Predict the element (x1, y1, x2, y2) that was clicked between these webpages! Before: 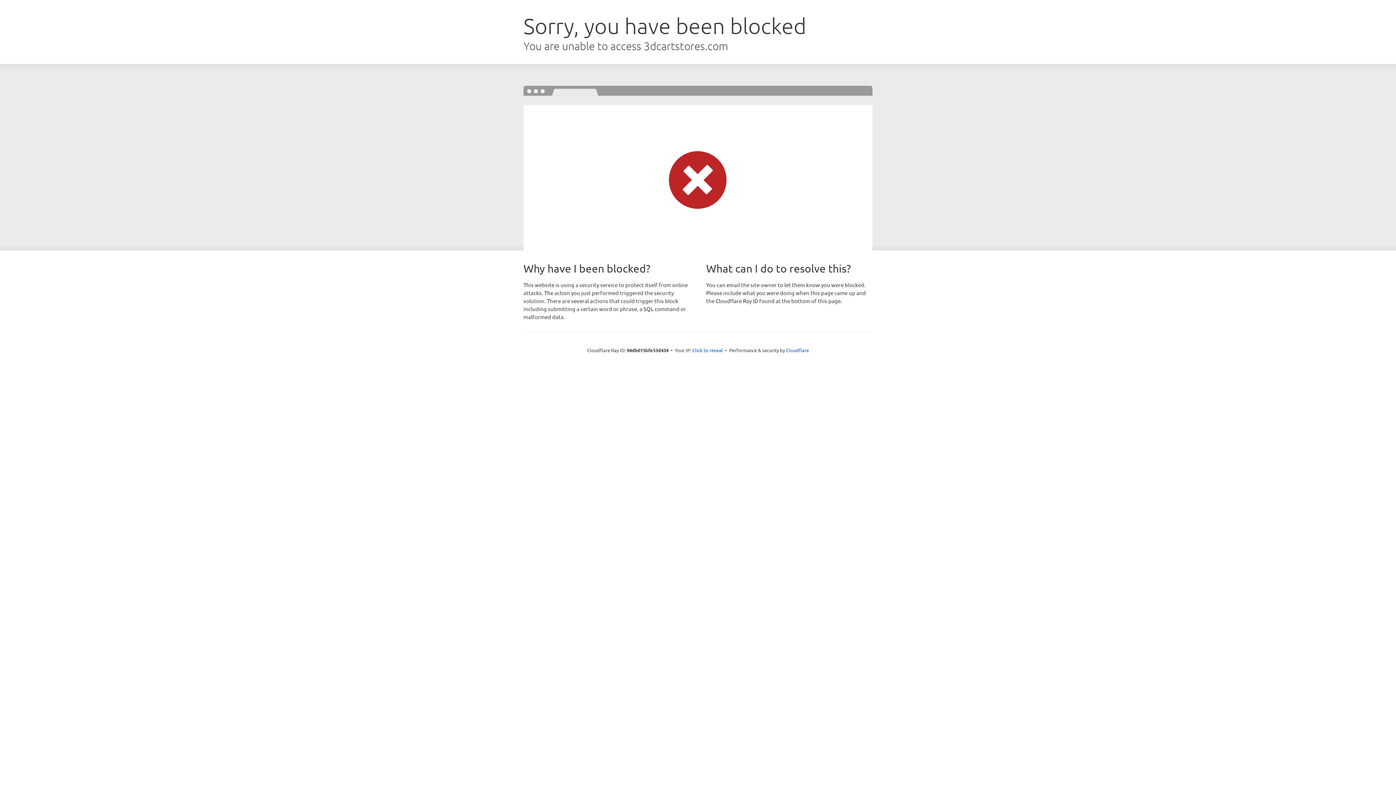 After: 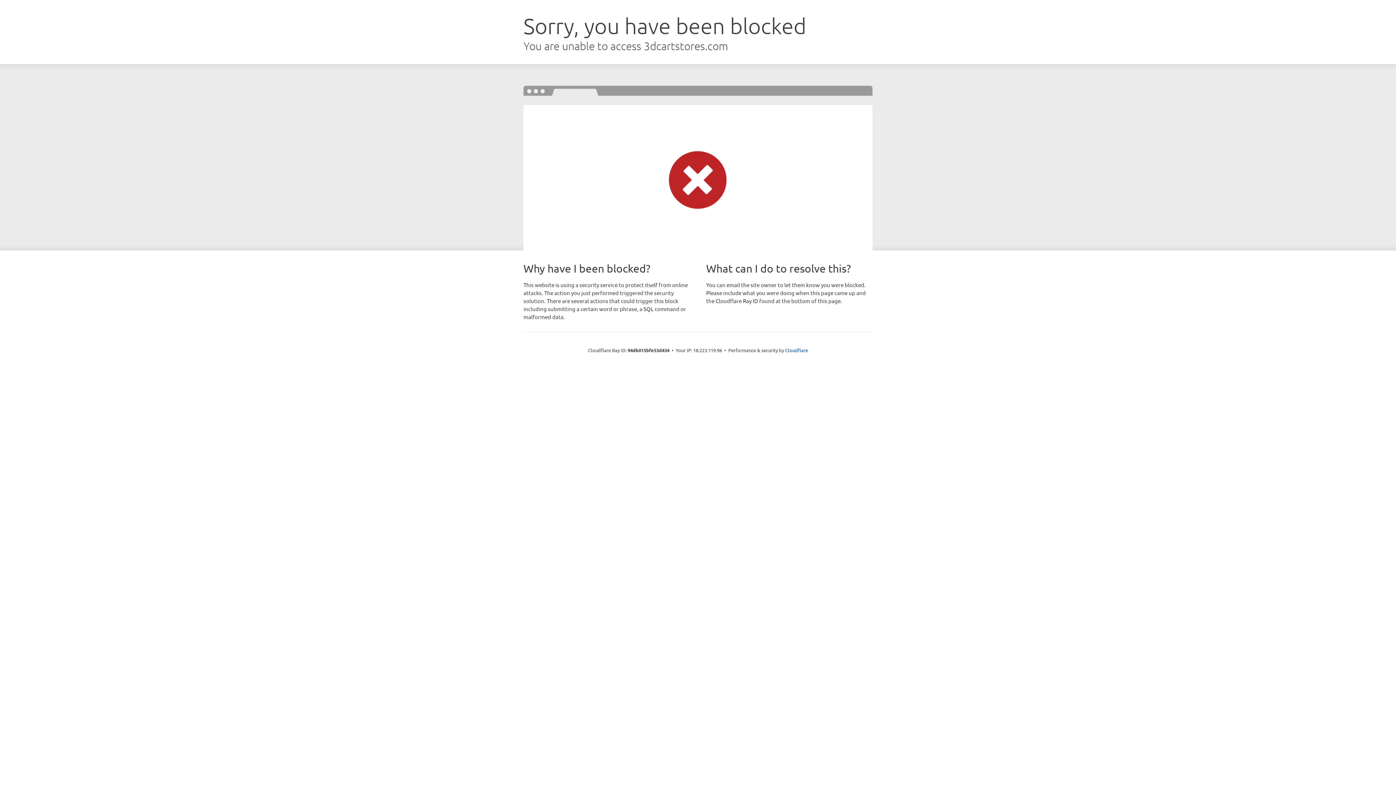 Action: label: Click to reveal bbox: (692, 346, 723, 353)